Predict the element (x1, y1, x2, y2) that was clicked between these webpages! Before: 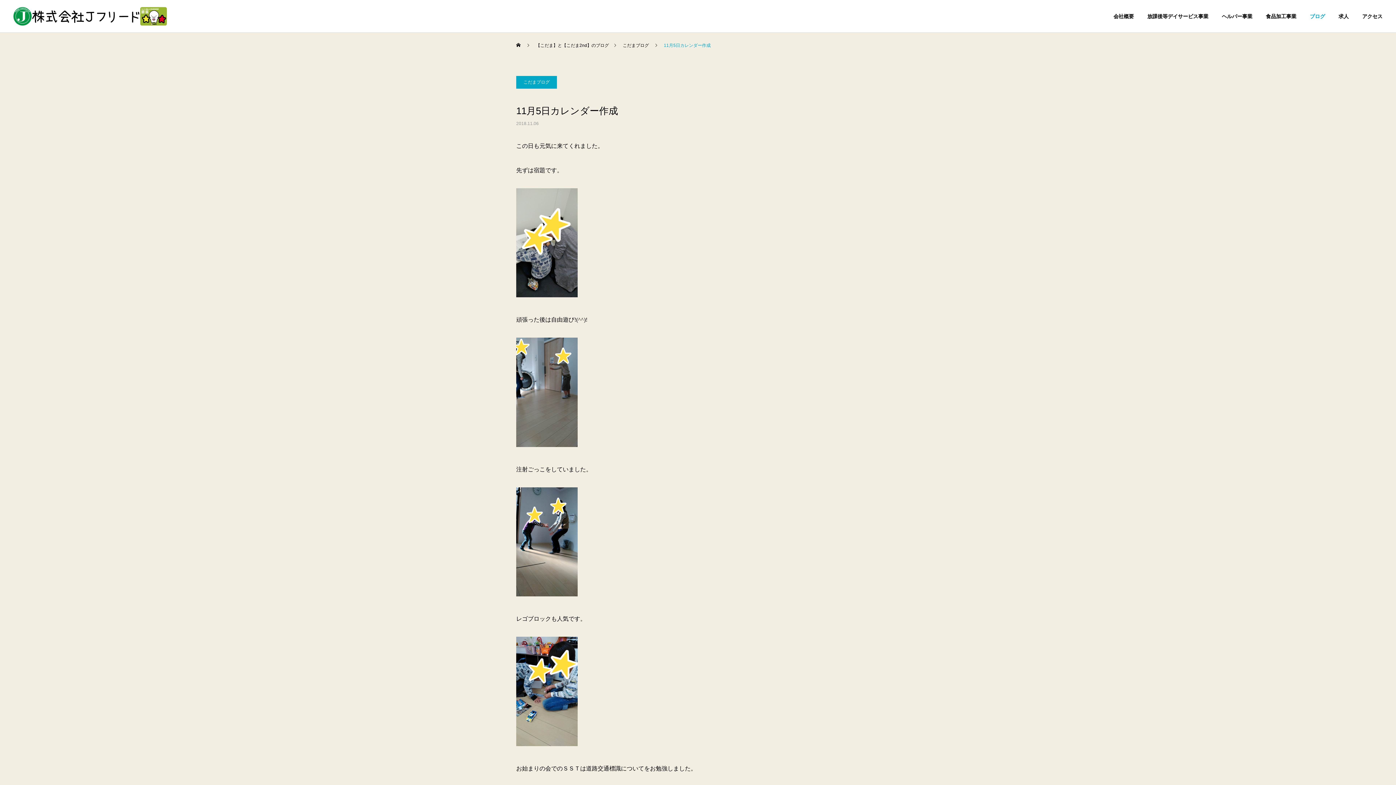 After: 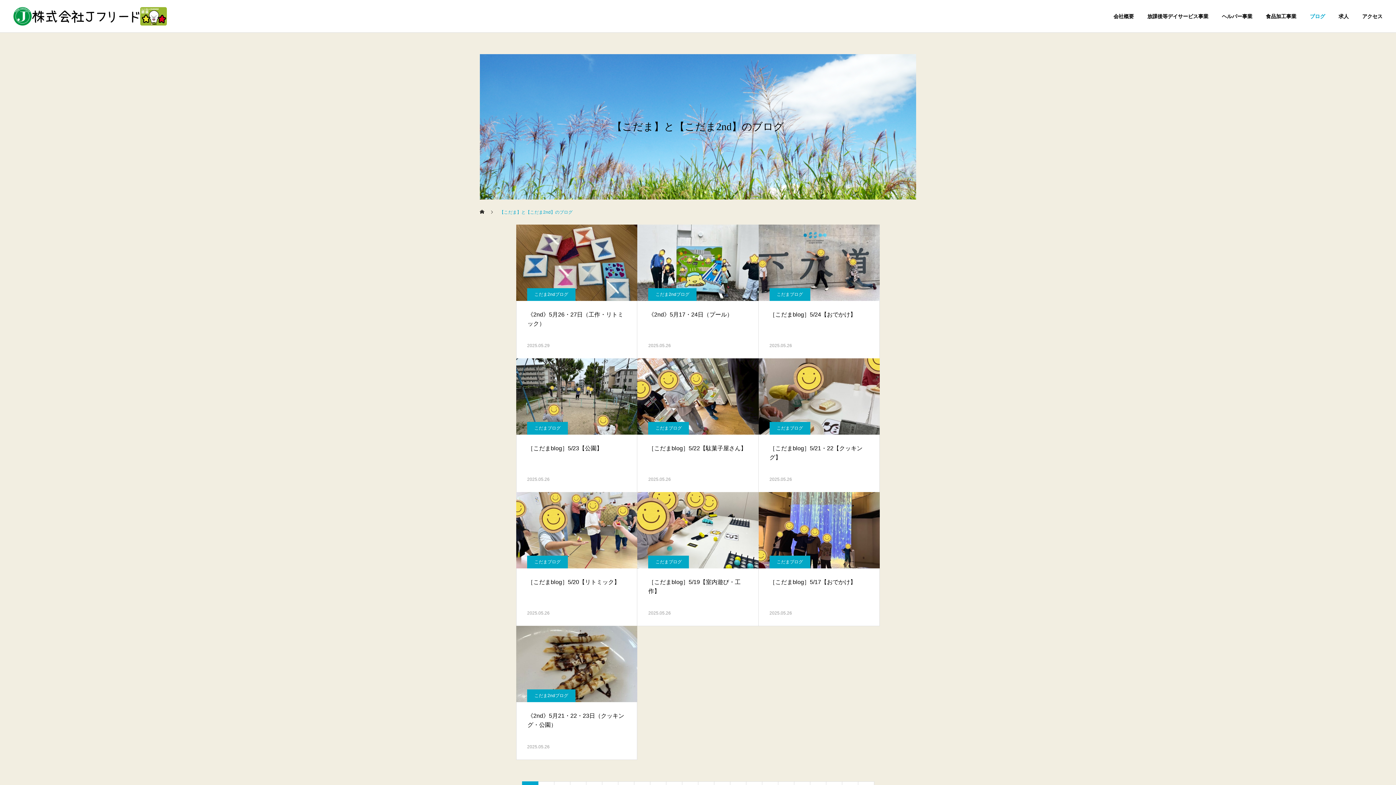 Action: bbox: (536, 32, 609, 57) label: 【こだま】と【こだま2nd】のブログ